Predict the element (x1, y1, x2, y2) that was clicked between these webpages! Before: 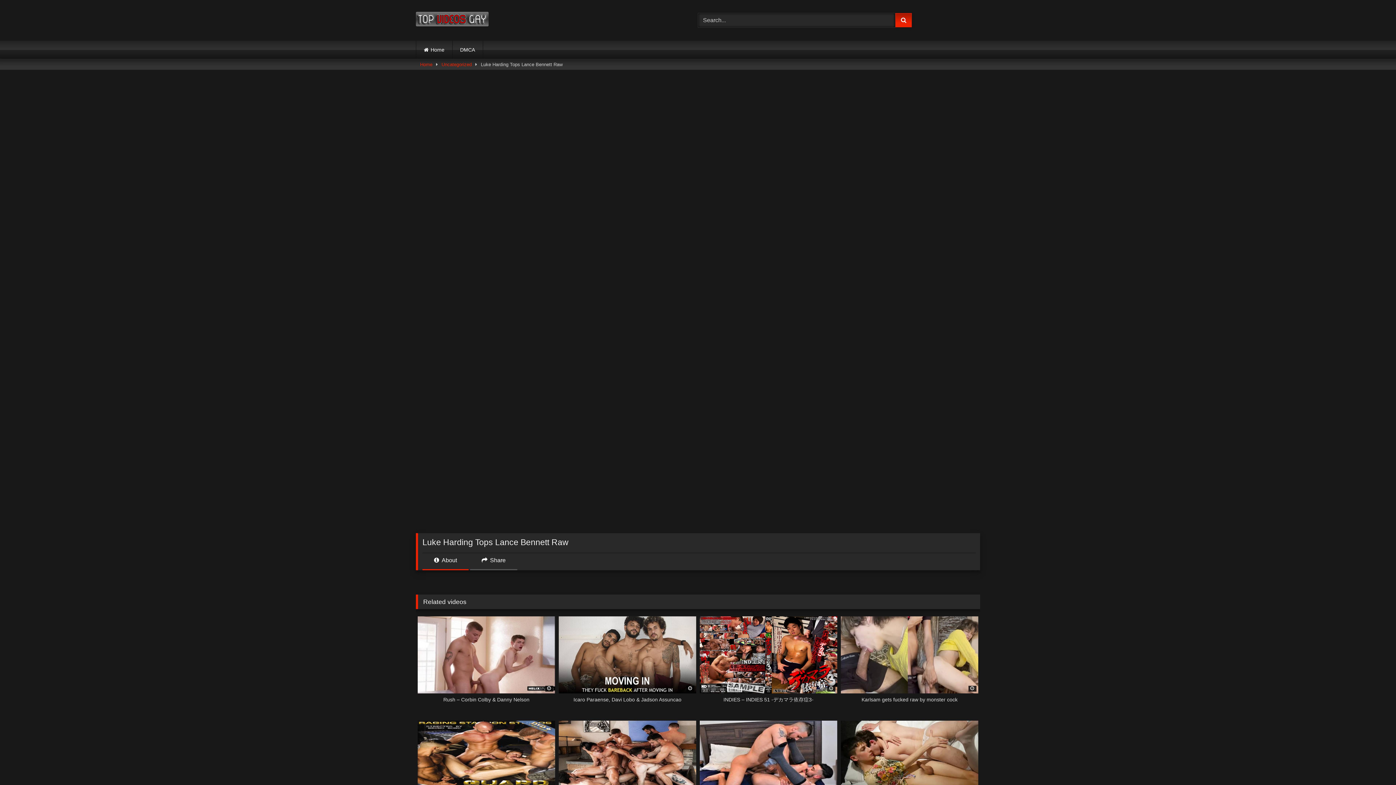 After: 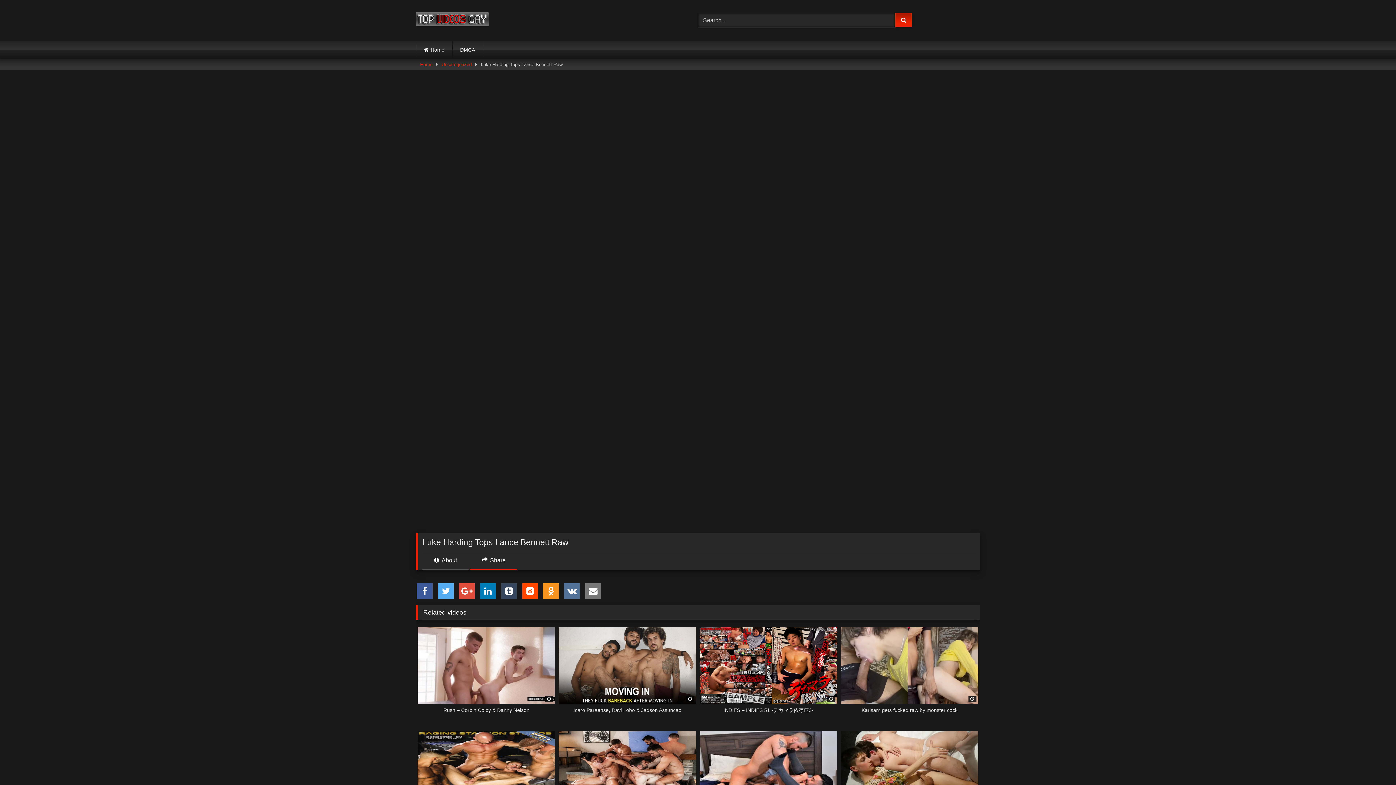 Action: bbox: (470, 556, 517, 570) label:  Share